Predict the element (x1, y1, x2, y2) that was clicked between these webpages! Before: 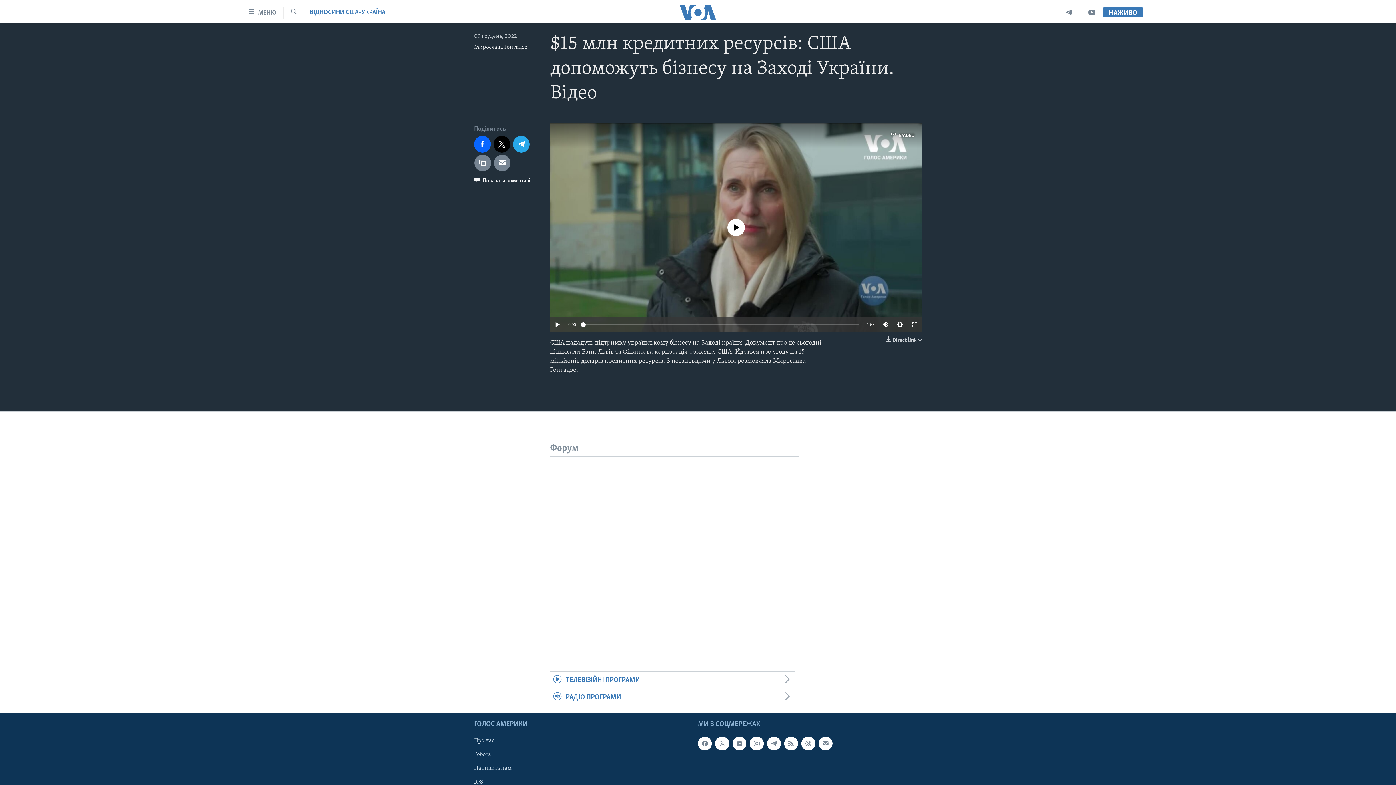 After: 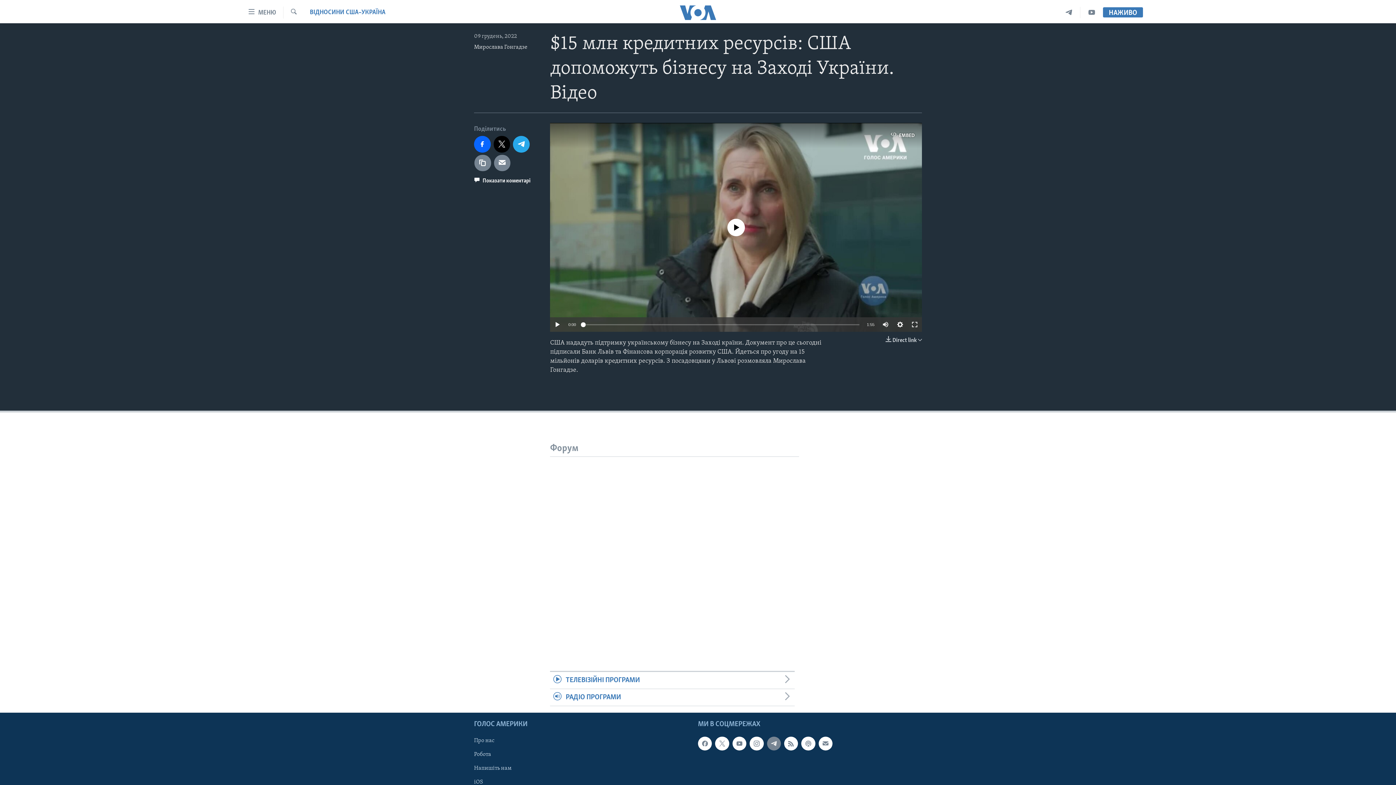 Action: bbox: (767, 737, 781, 751)